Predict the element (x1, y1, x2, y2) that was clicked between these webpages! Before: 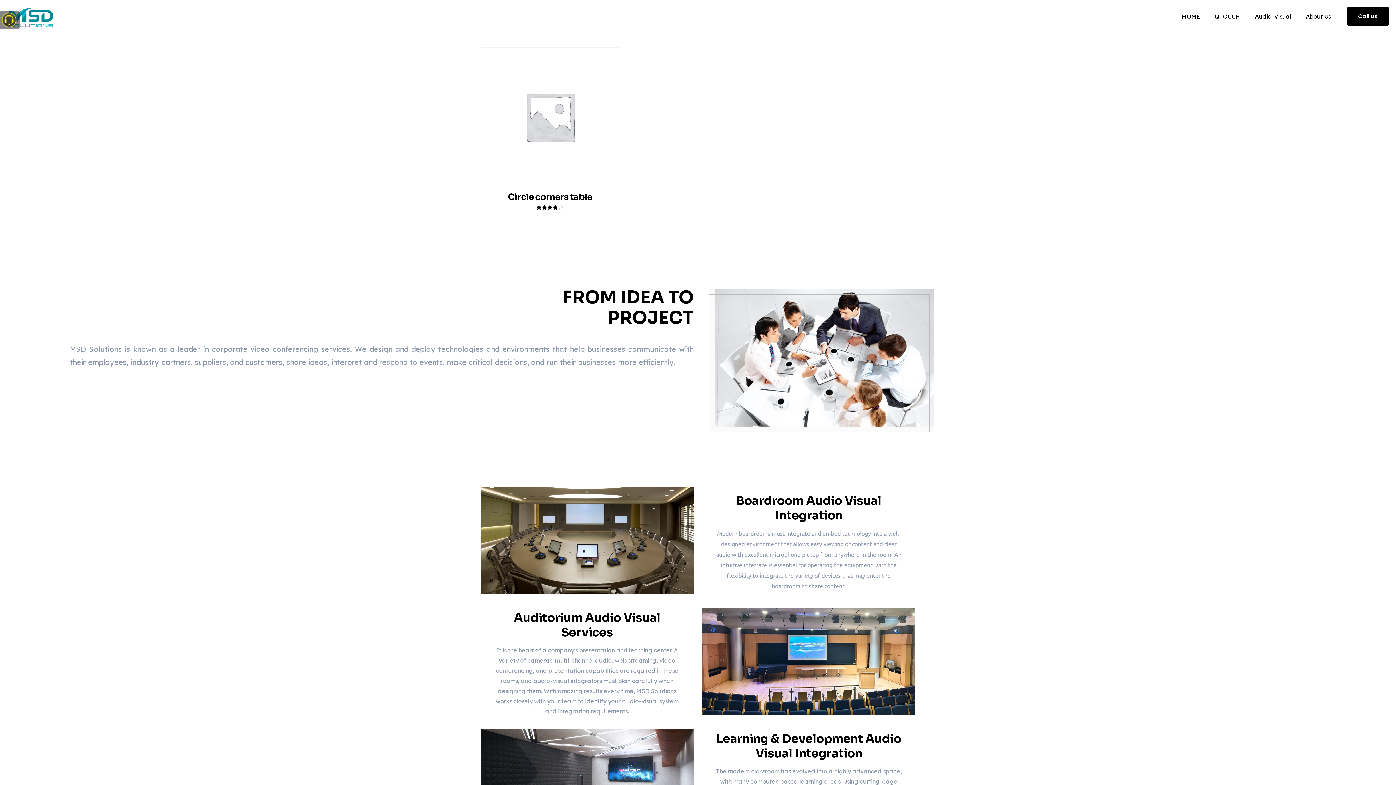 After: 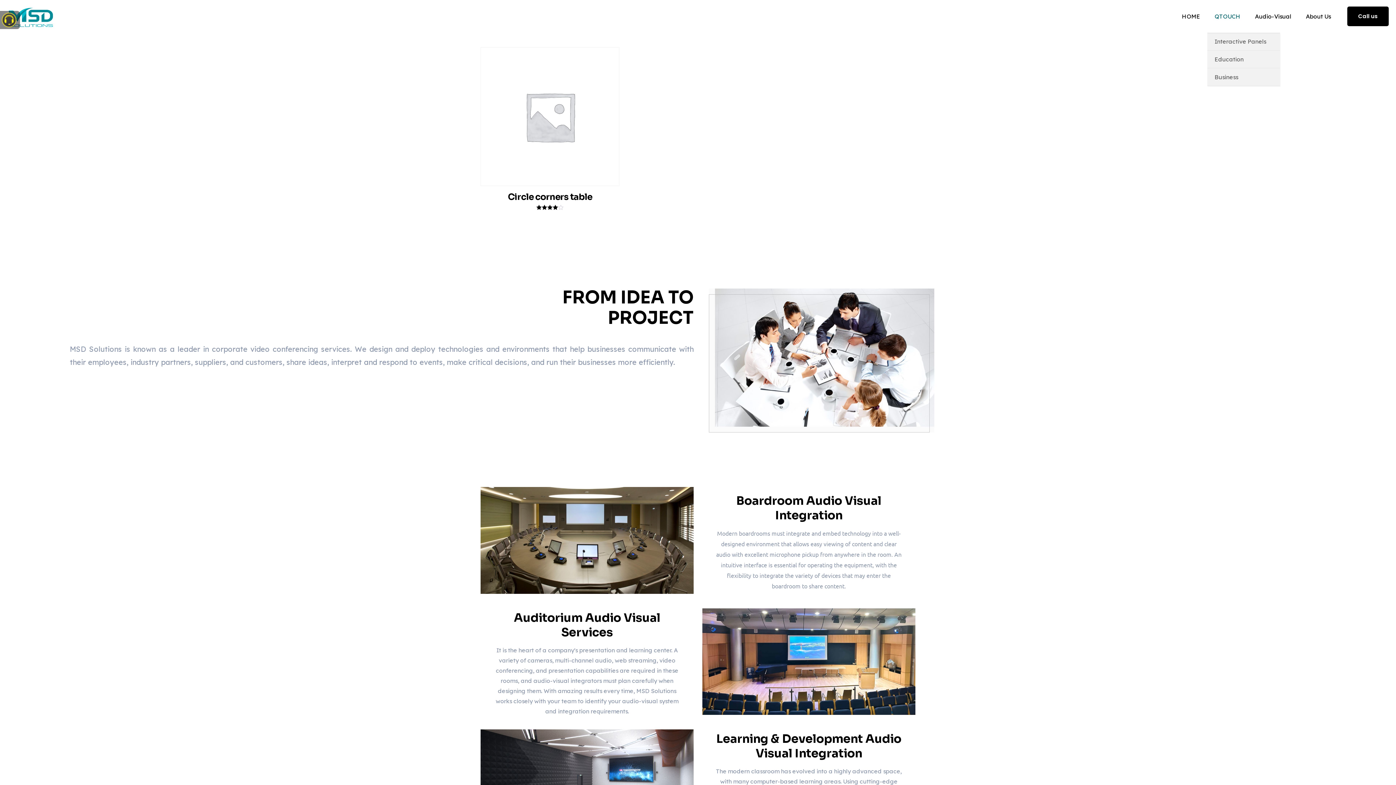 Action: label: QTOUCH bbox: (1207, 0, 1248, 32)